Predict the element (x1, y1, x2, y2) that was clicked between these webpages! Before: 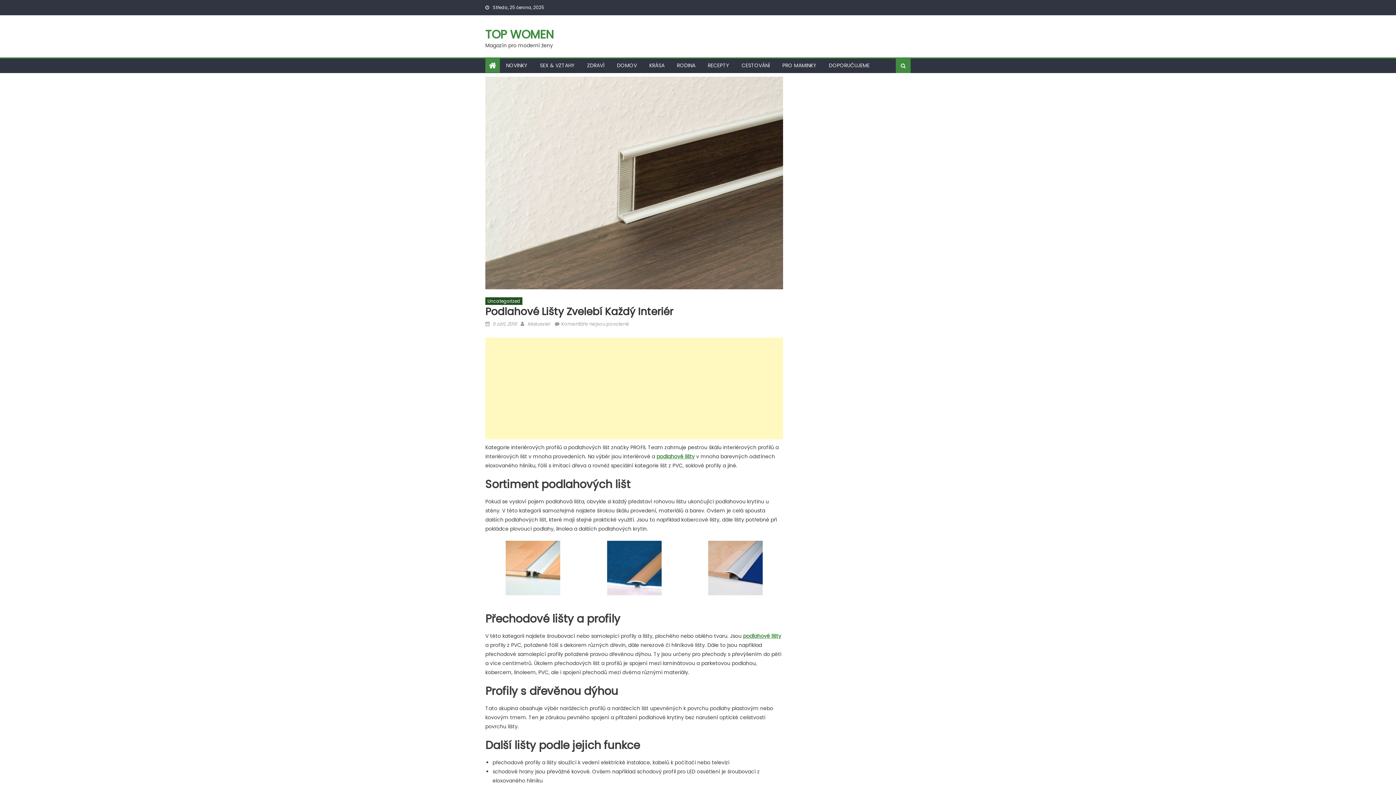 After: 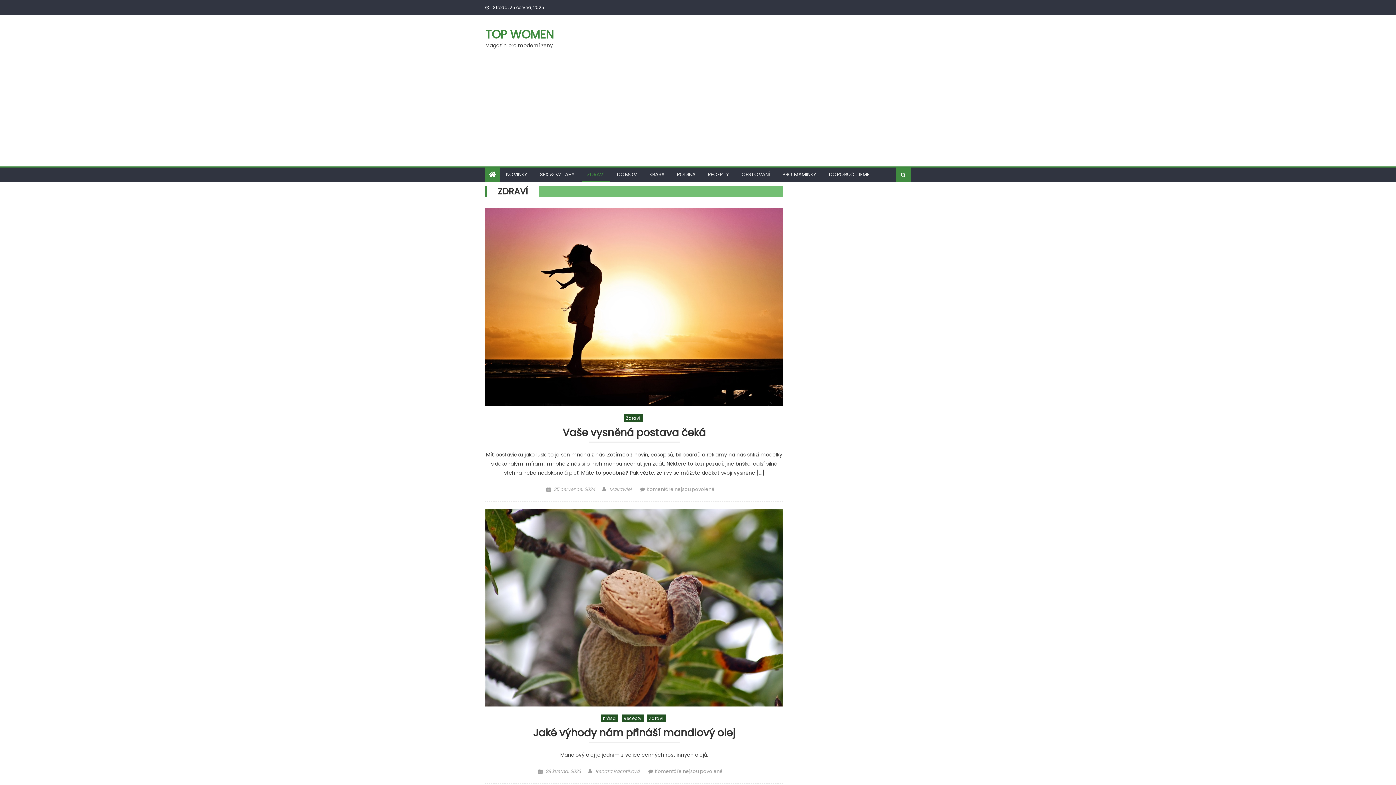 Action: label: ZDRAVÍ bbox: (581, 58, 610, 72)